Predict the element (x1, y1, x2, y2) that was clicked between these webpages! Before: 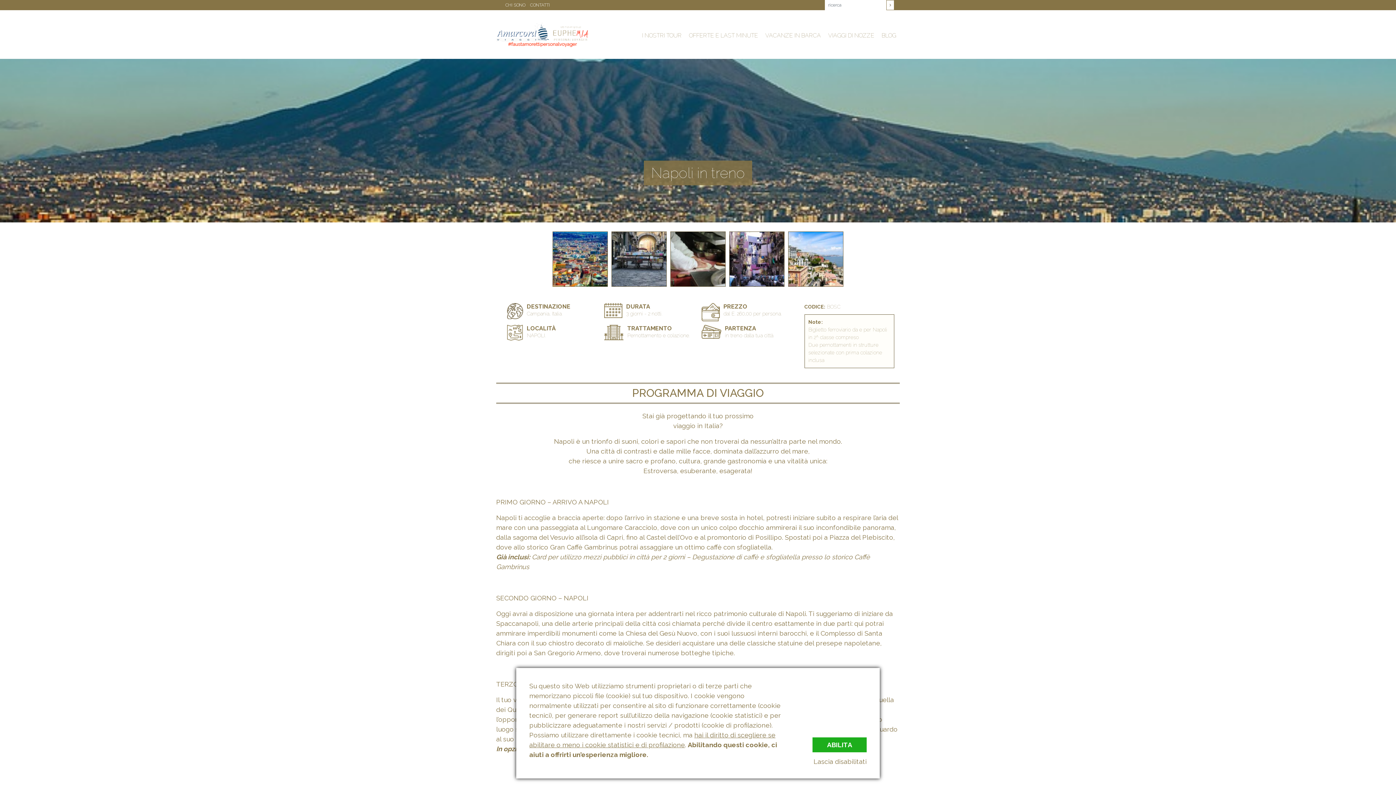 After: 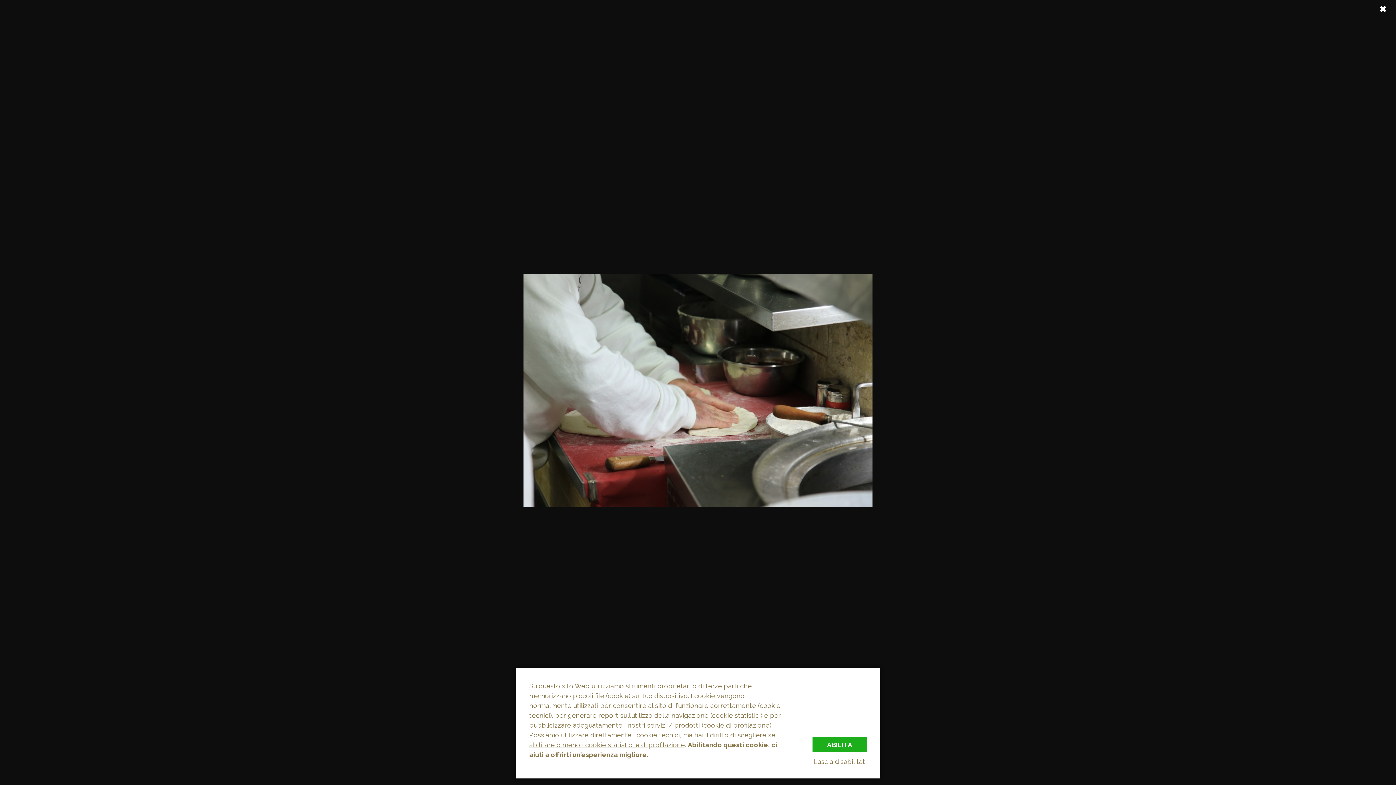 Action: bbox: (670, 231, 725, 286)